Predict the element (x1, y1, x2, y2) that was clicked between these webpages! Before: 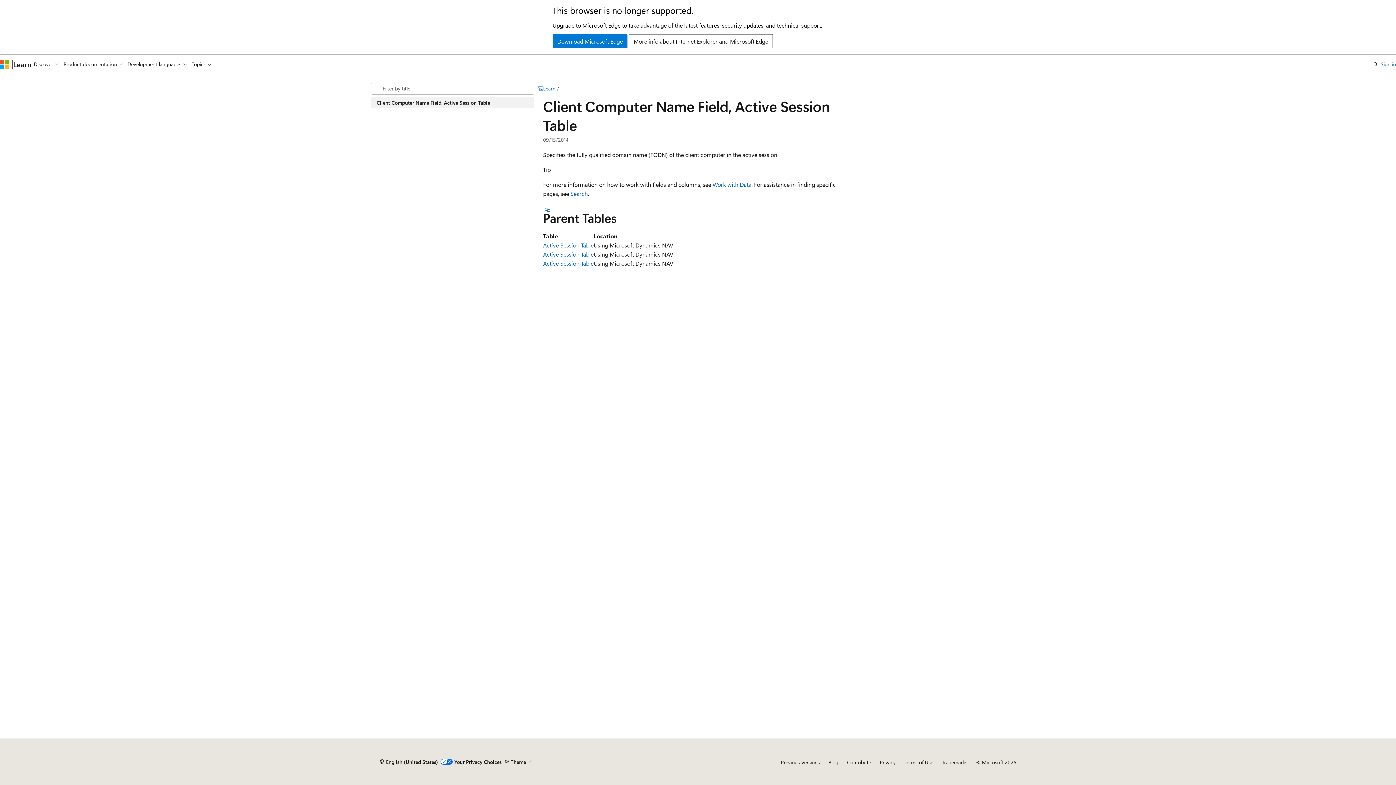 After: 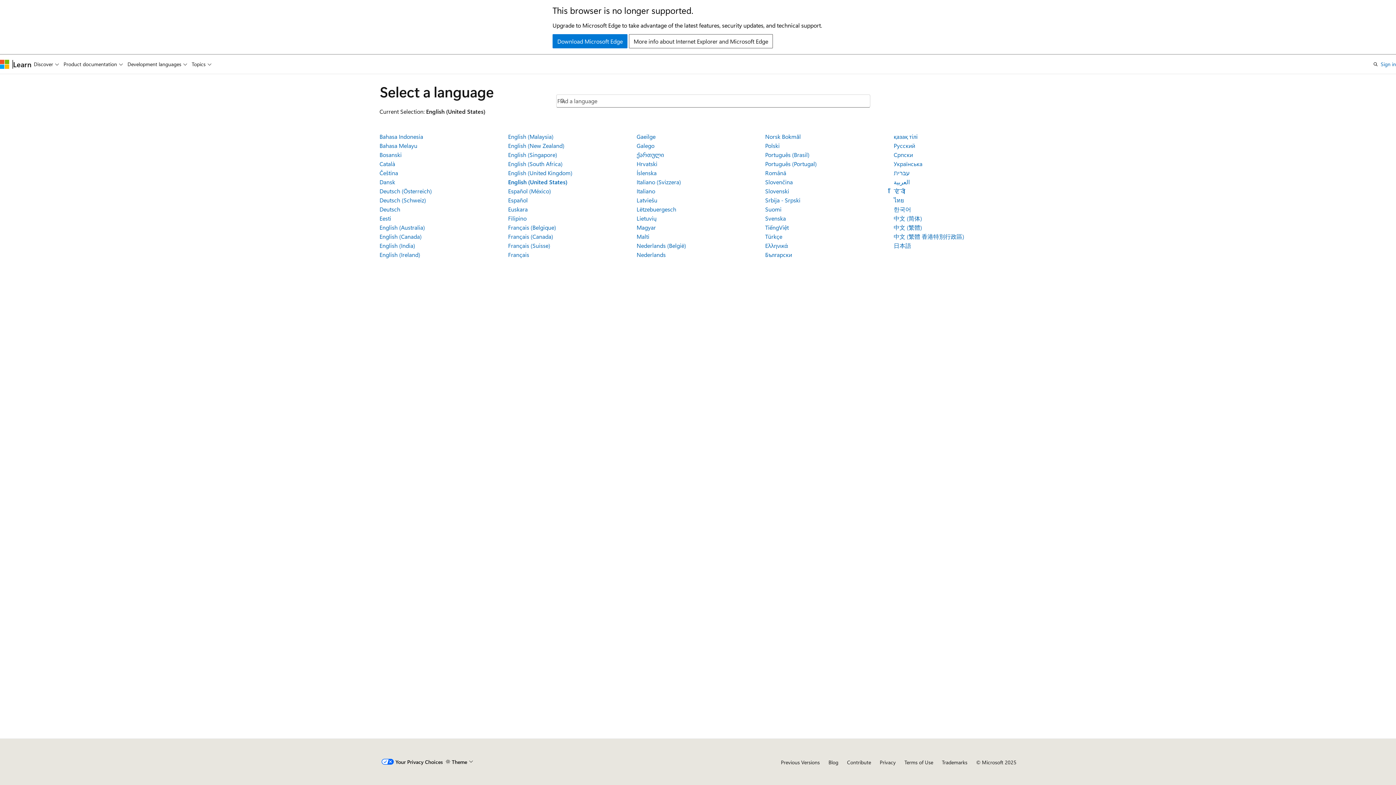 Action: bbox: (379, 756, 438, 768) label: Content language selector. Currently set to English (United States).